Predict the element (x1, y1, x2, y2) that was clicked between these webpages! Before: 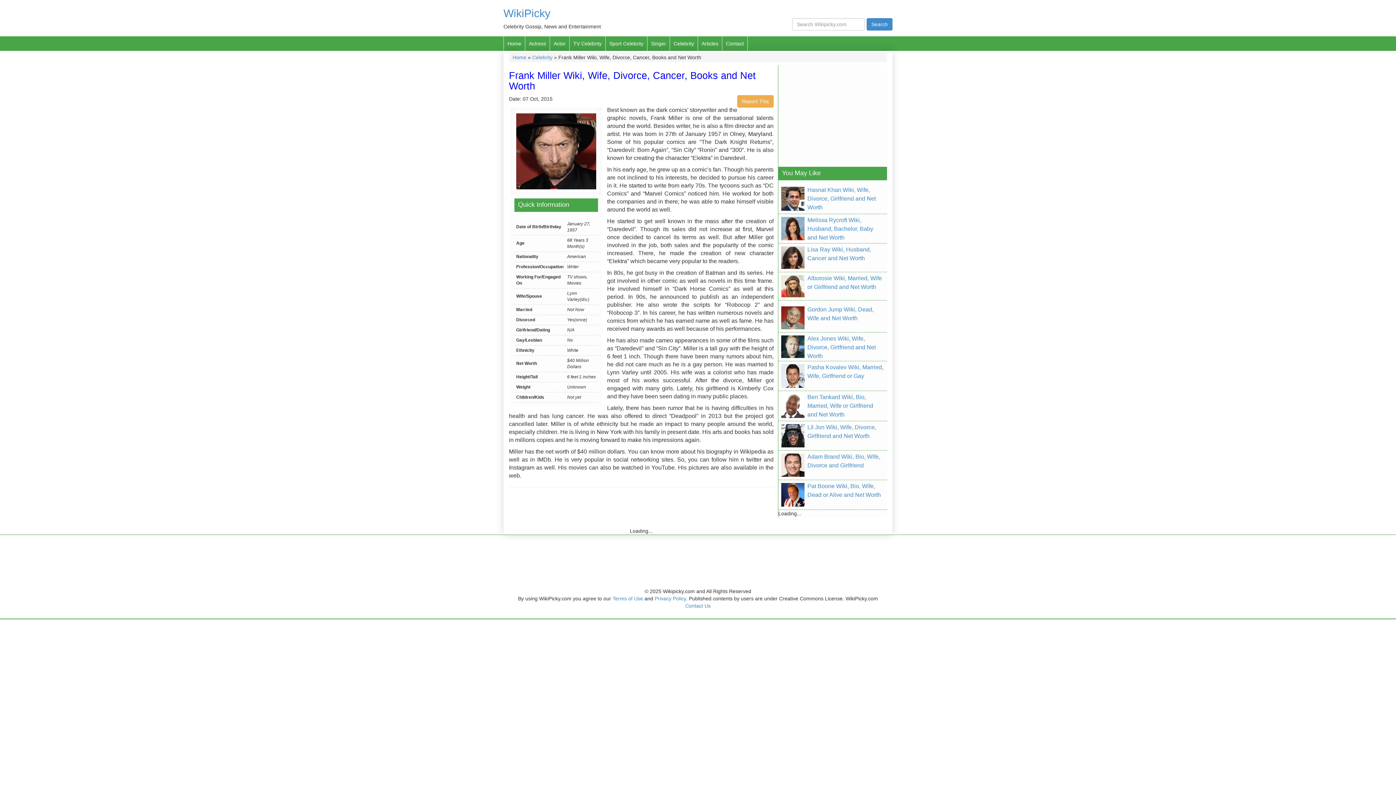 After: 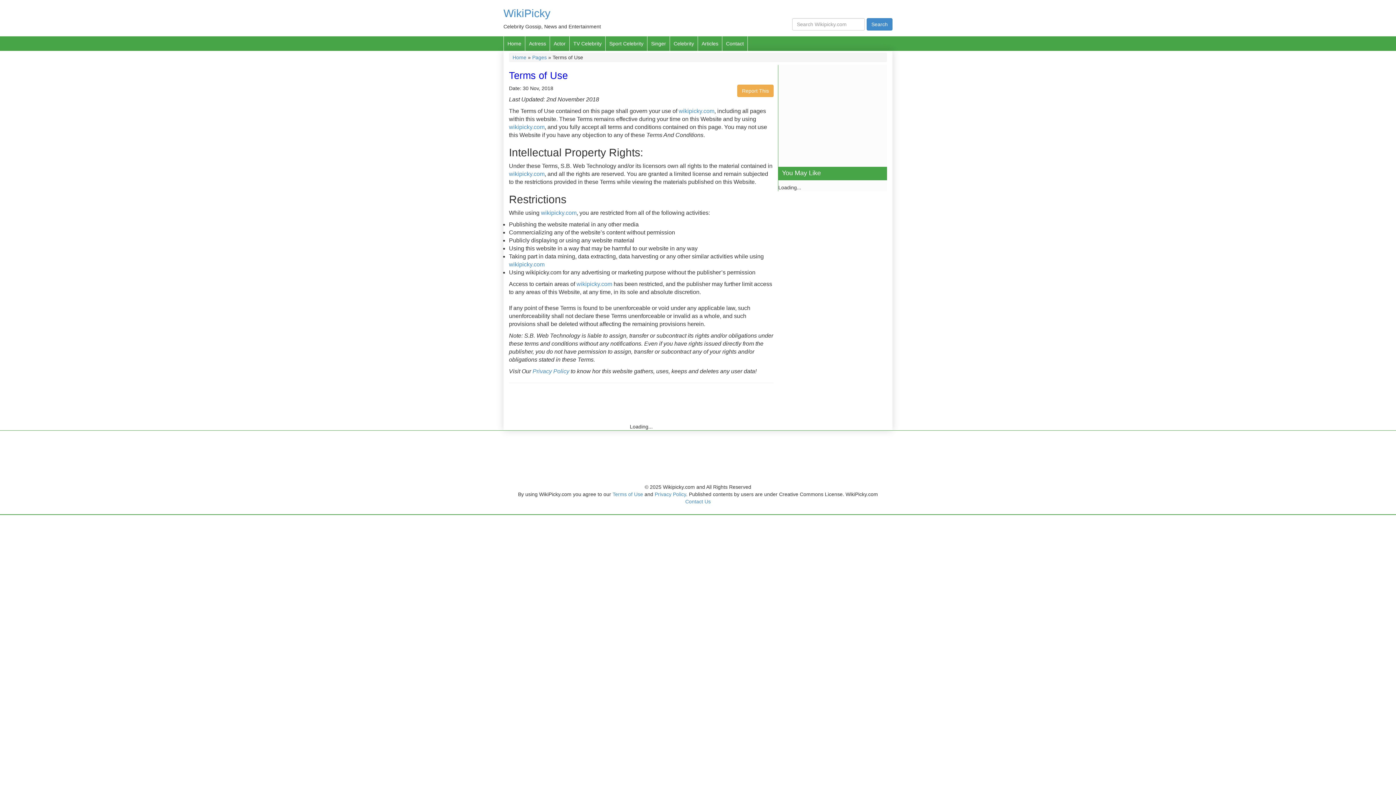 Action: bbox: (612, 596, 643, 601) label: Terms of Use